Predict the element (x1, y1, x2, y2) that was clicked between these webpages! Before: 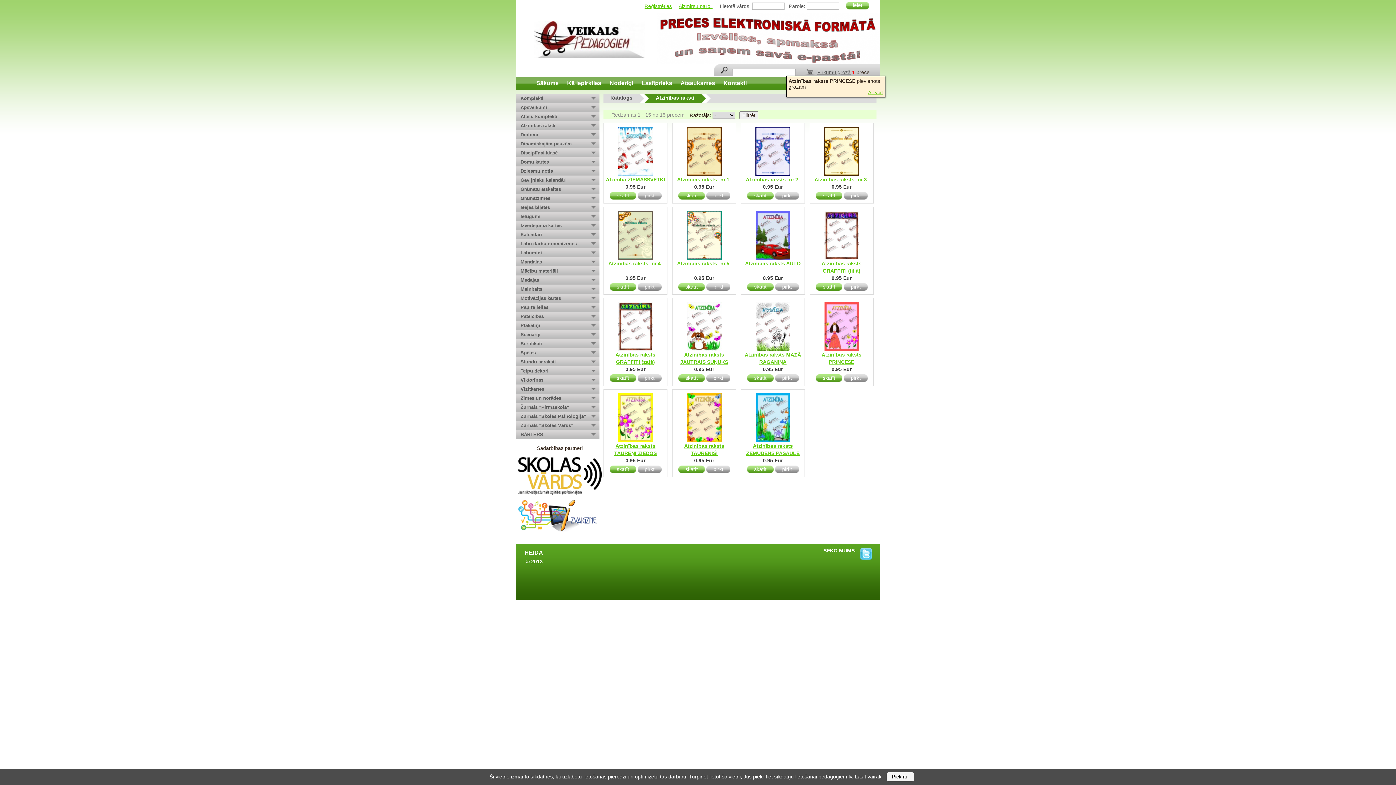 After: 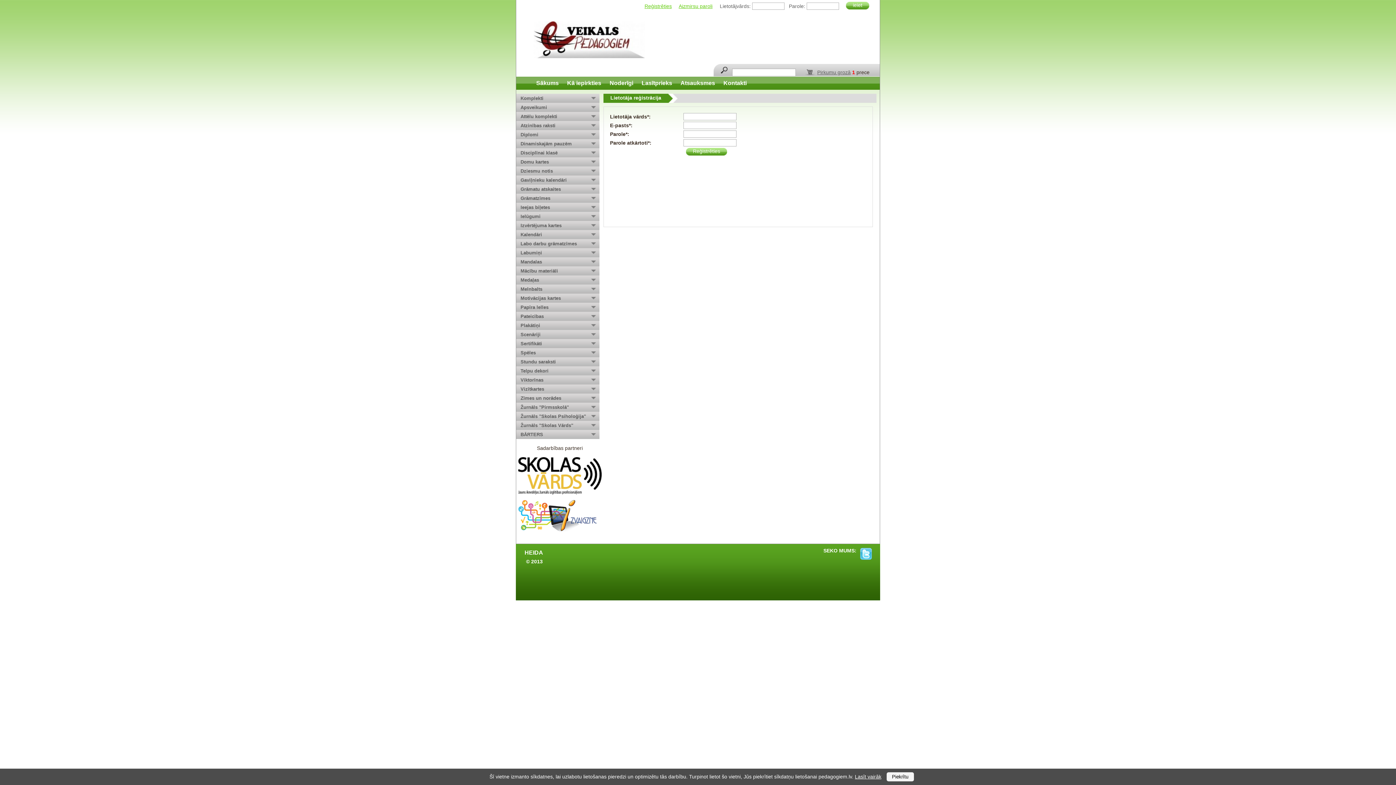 Action: bbox: (644, 3, 672, 9) label: Reģistrēties